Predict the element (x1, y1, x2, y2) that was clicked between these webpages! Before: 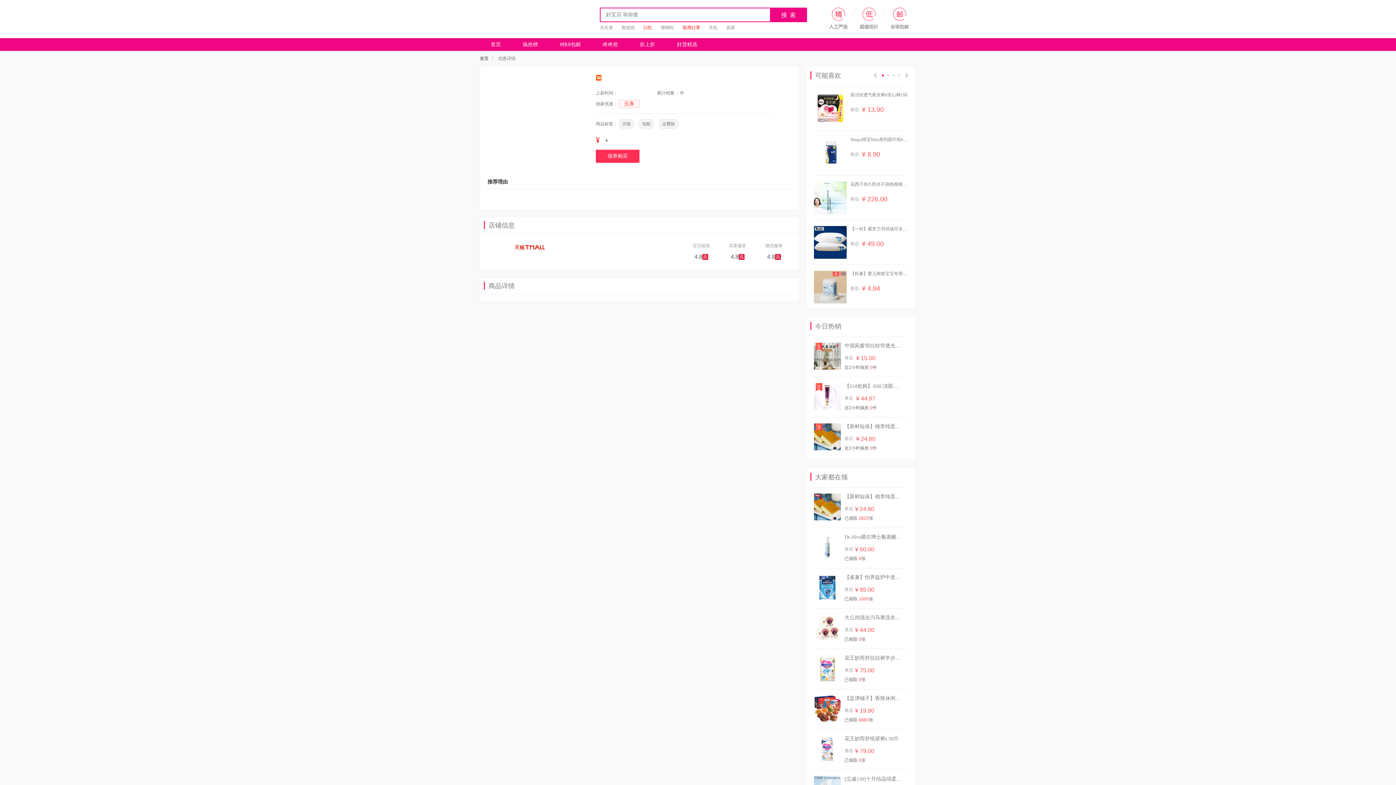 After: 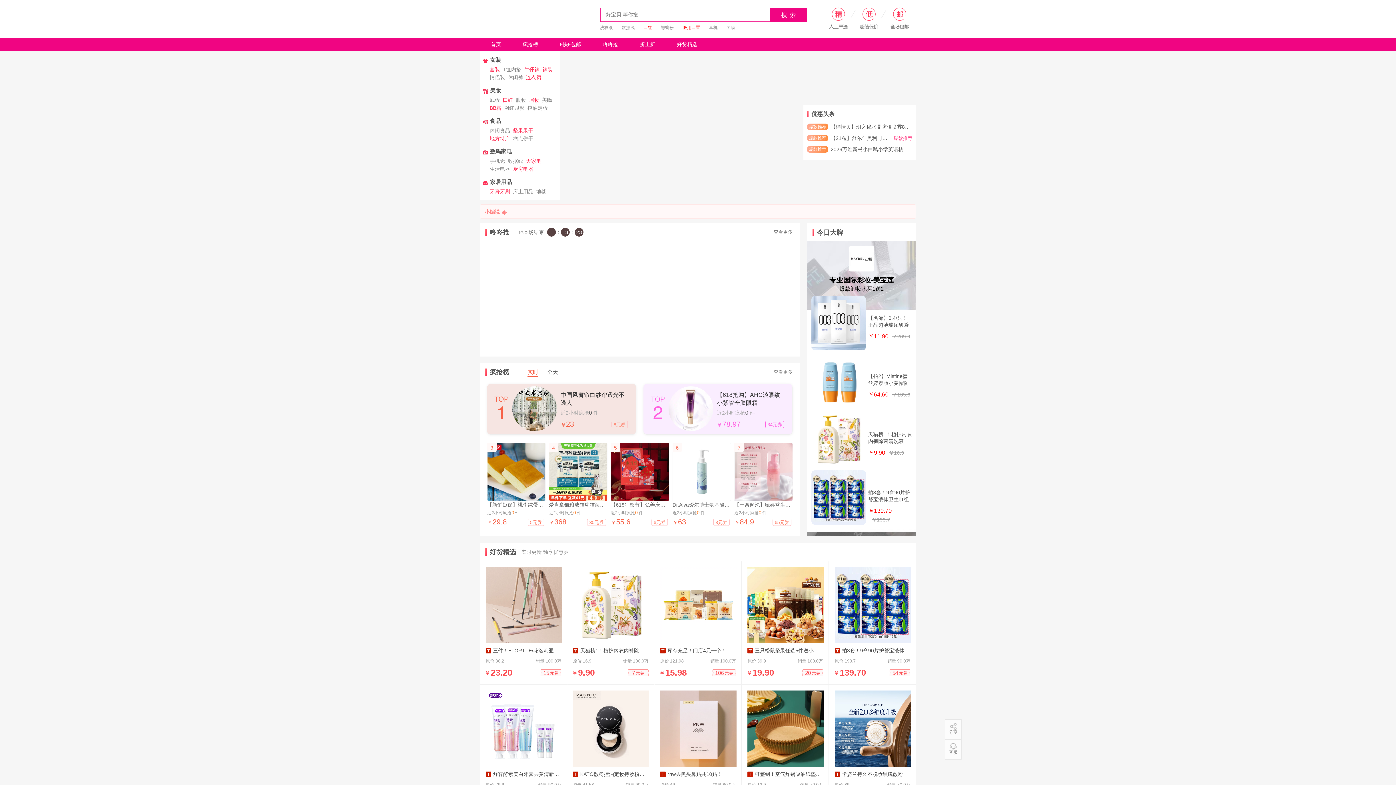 Action: label: 首页 bbox: (480, 38, 512, 50)